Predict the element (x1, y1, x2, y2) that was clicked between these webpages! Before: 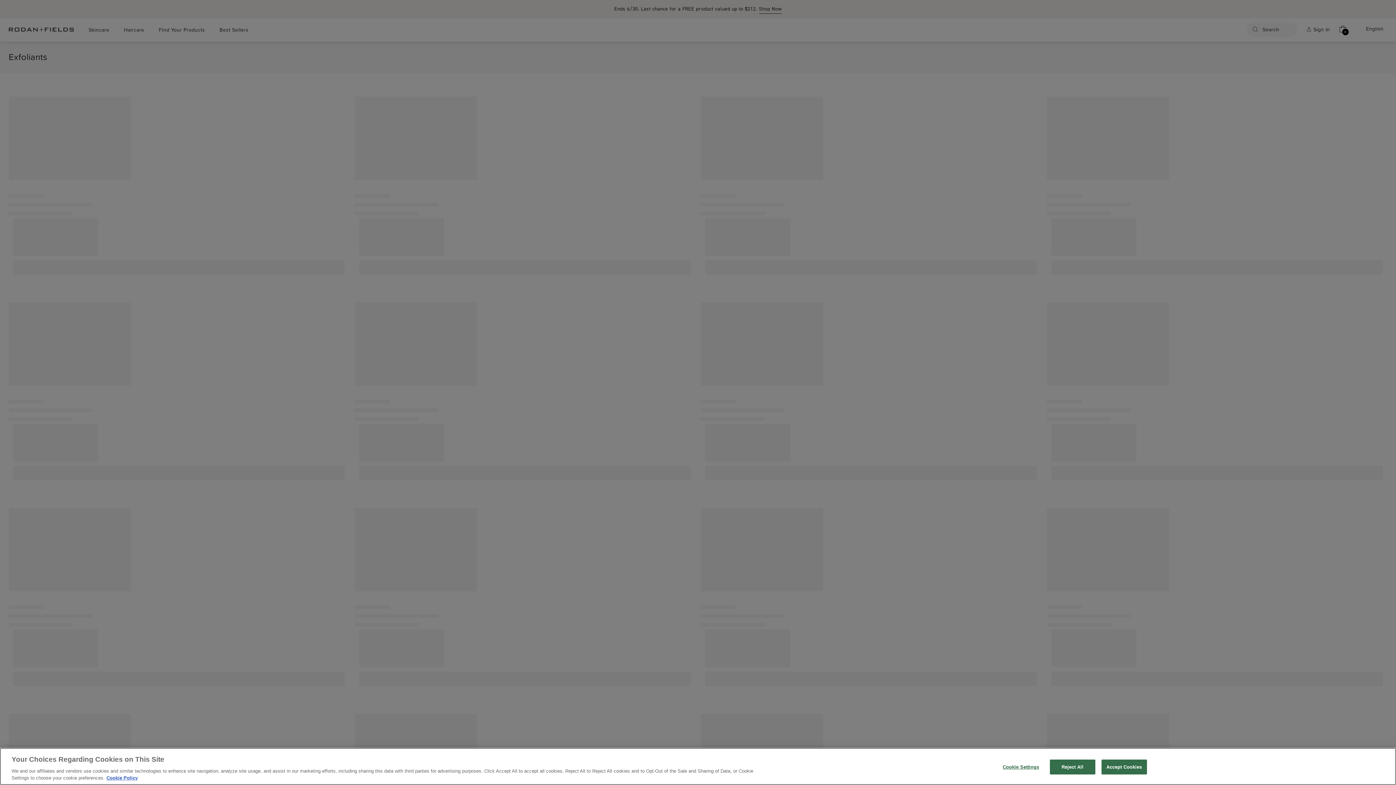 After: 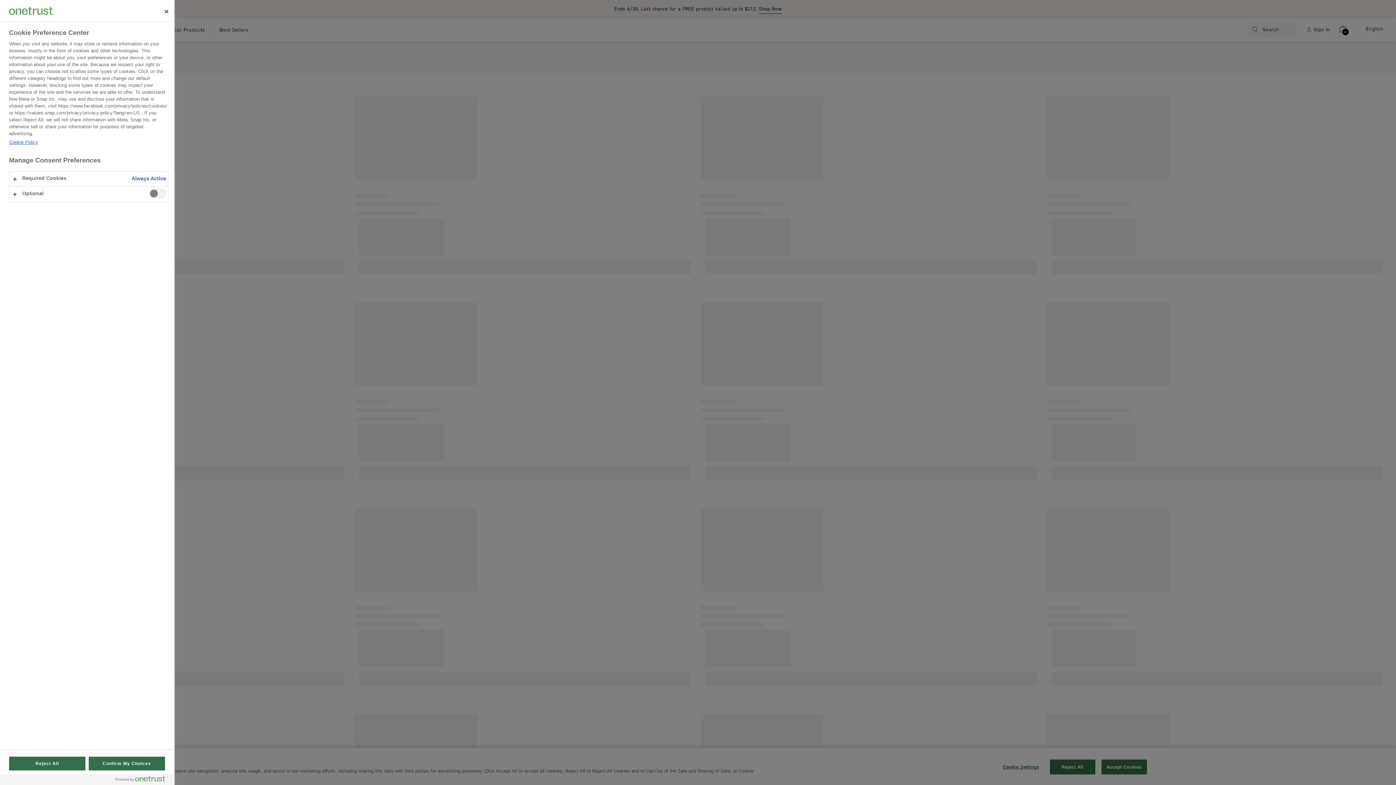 Action: bbox: (998, 760, 1043, 774) label: Cookie Settings